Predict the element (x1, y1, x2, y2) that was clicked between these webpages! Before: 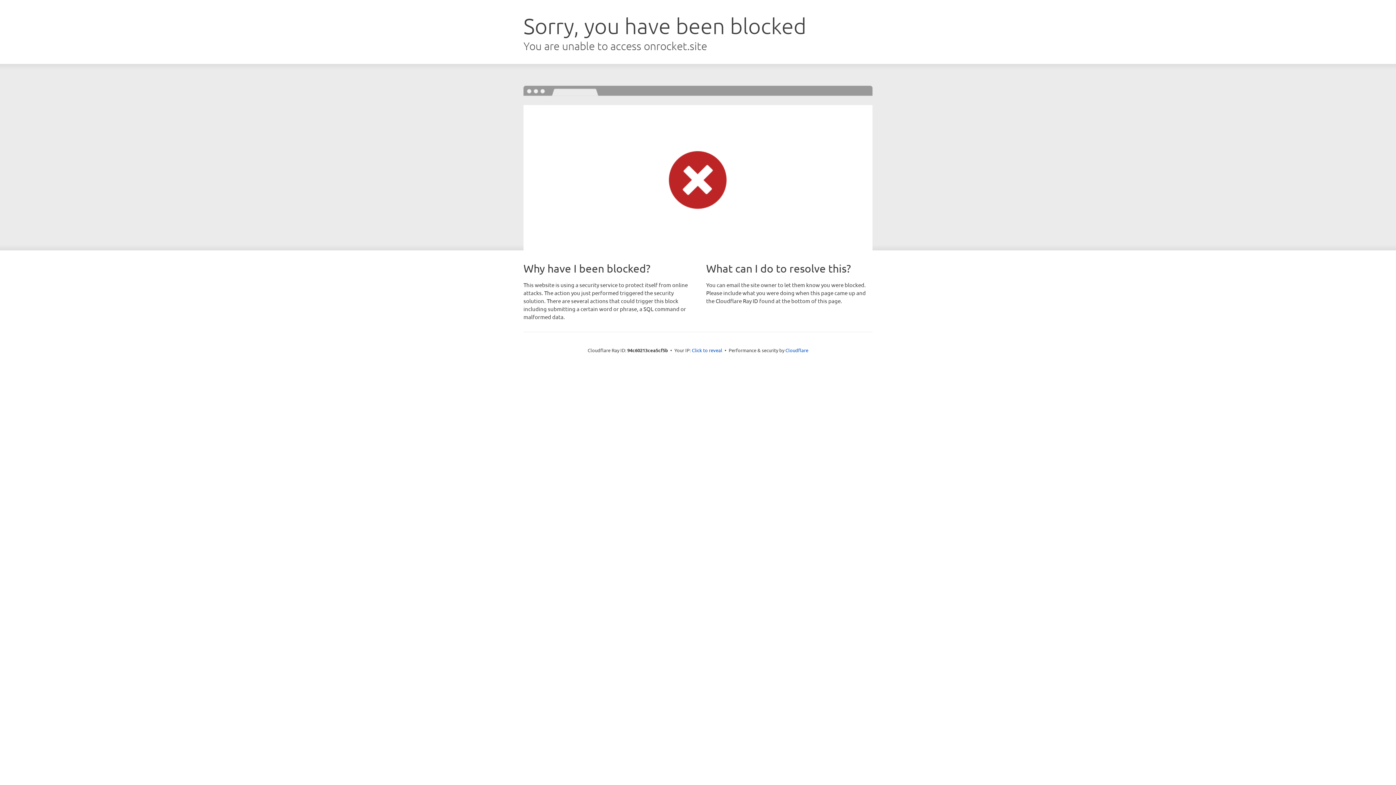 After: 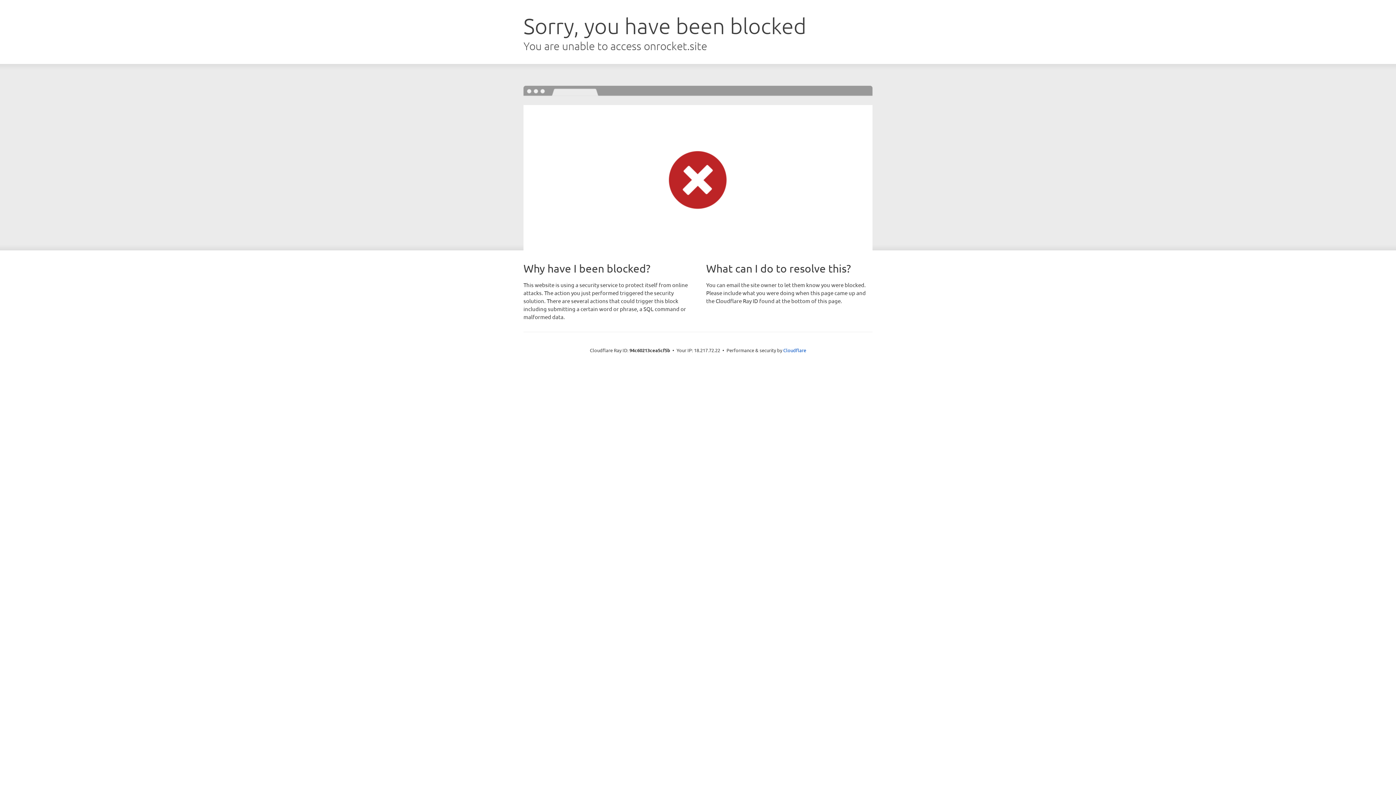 Action: label: Click to reveal bbox: (692, 346, 722, 353)